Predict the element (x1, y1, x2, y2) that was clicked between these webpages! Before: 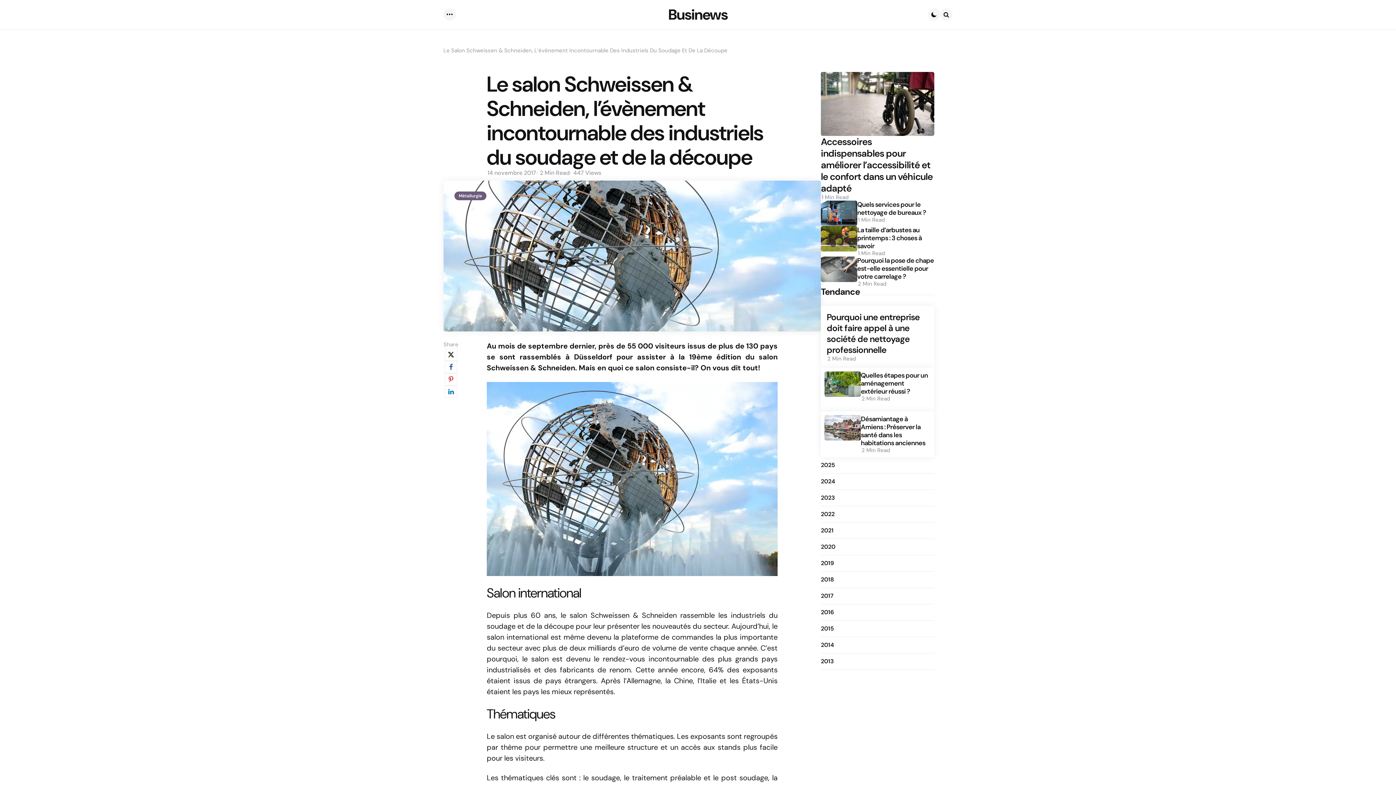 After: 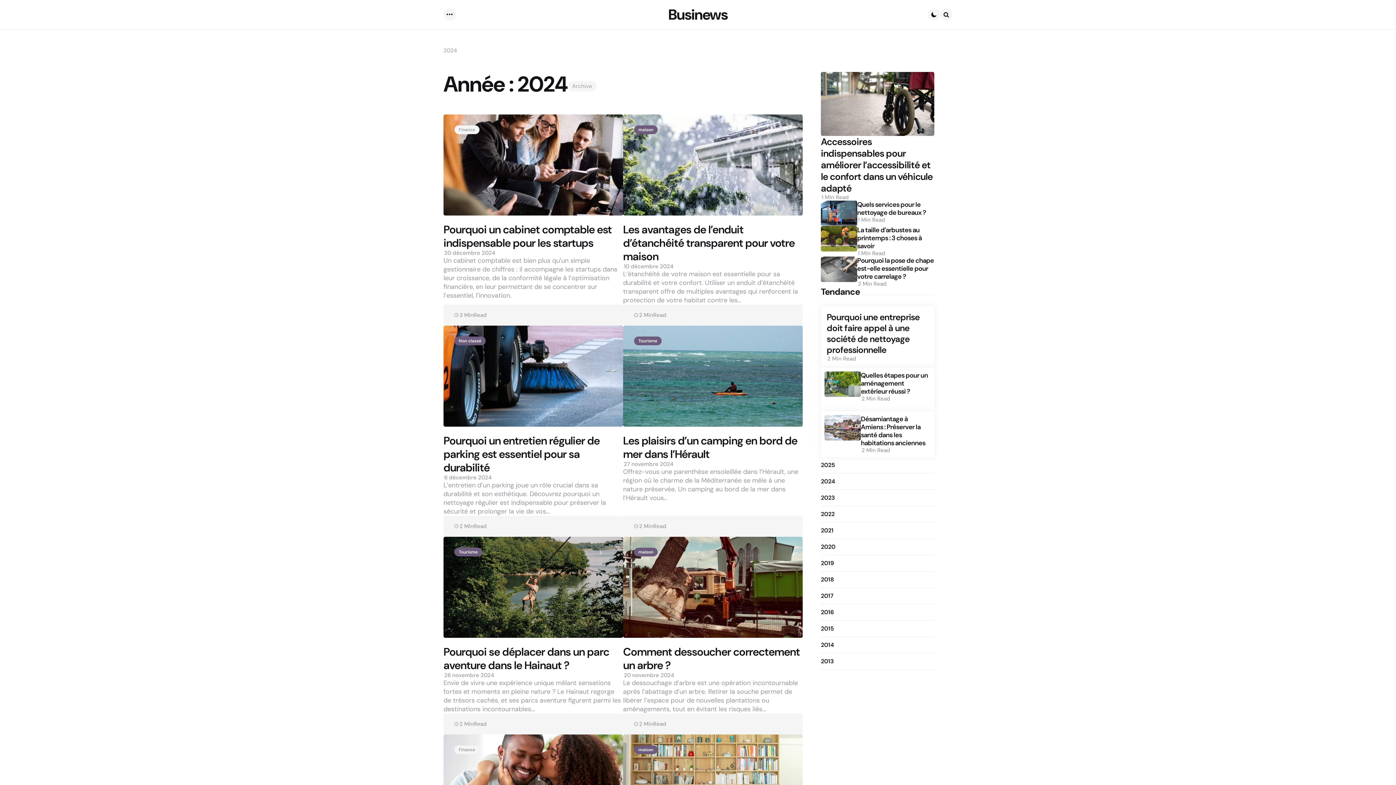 Action: bbox: (821, 473, 934, 489) label: 2024